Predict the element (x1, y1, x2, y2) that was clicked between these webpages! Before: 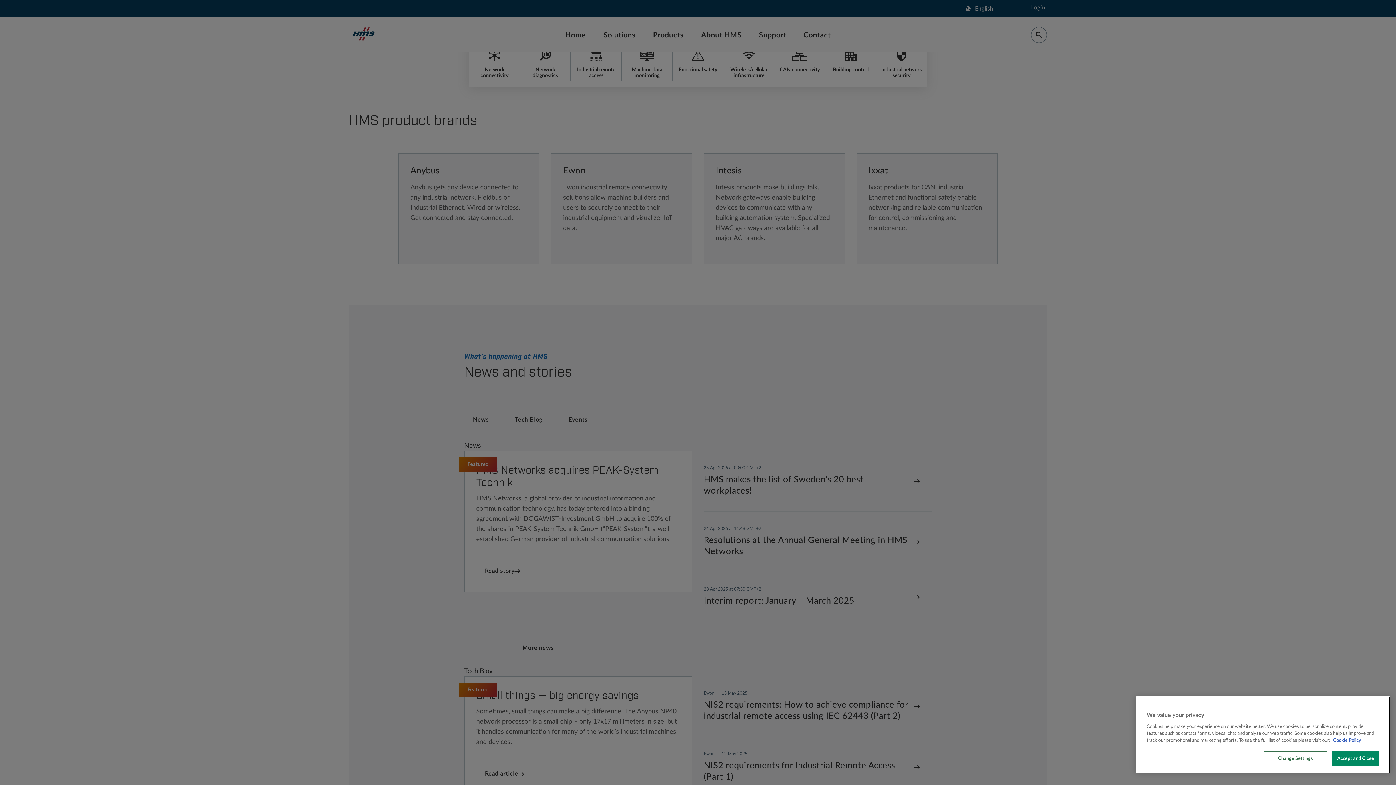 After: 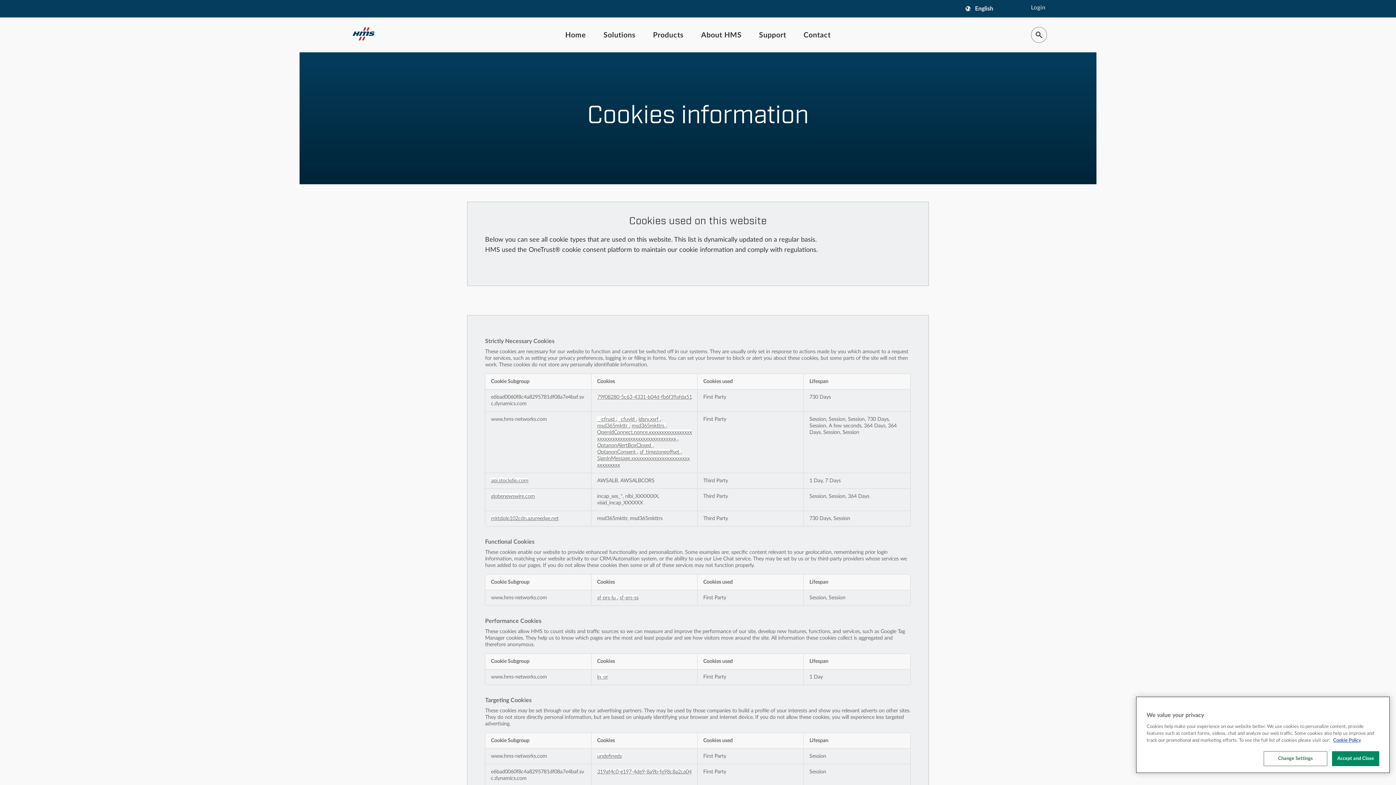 Action: label: More information about your privacy bbox: (1333, 738, 1361, 743)